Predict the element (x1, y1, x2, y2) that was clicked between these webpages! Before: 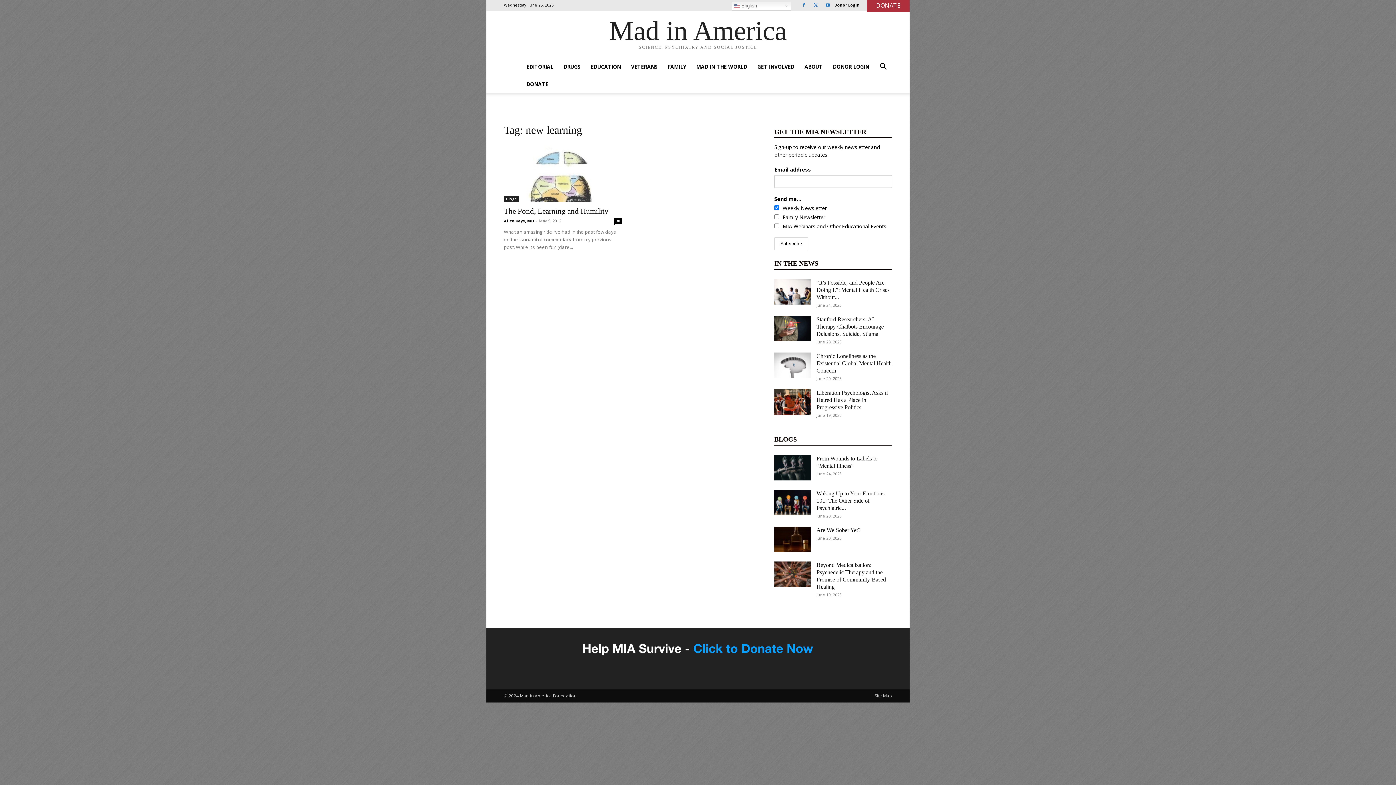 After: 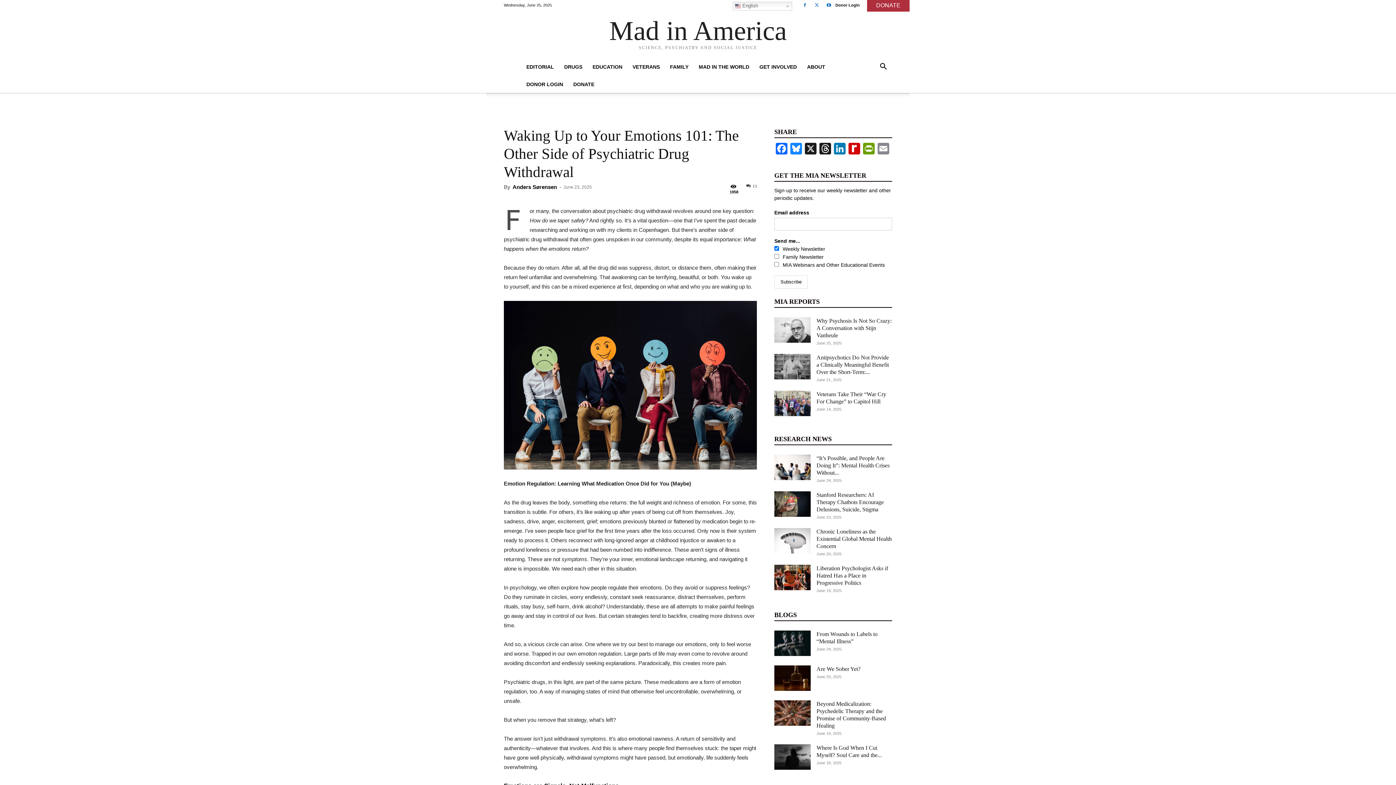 Action: label: Waking Up to Your Emotions 101: The Other Side of Psychiatric... bbox: (816, 490, 884, 511)